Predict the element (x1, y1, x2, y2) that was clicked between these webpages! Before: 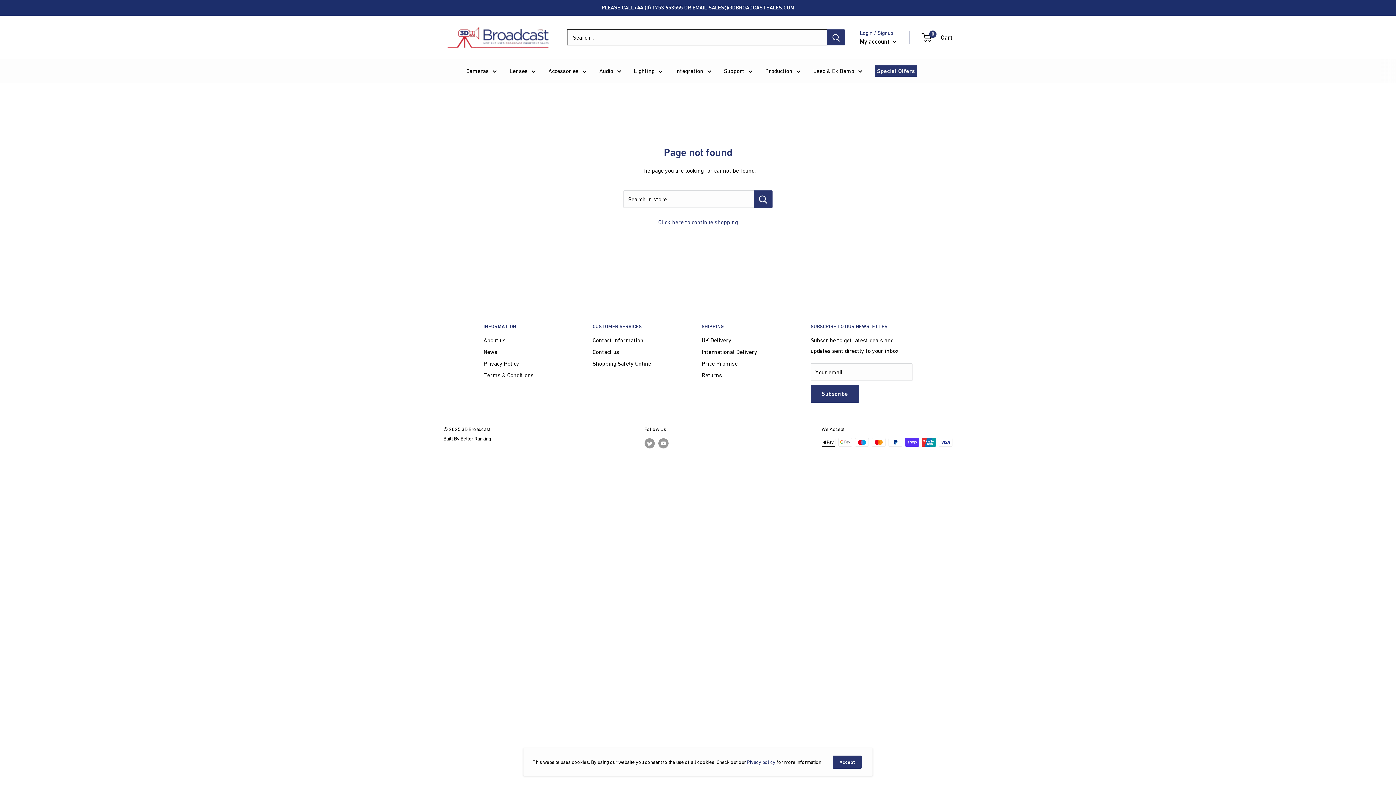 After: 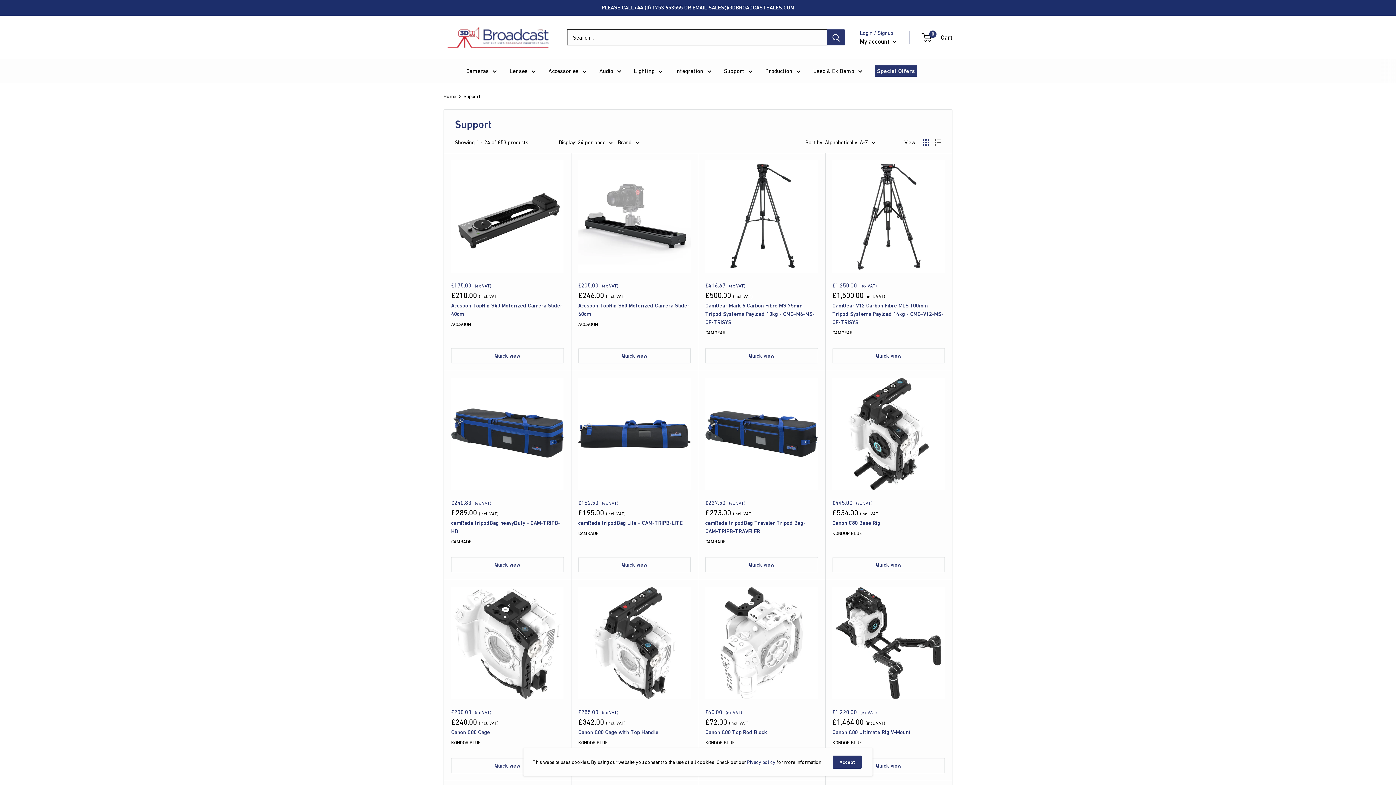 Action: bbox: (724, 65, 752, 76) label: Support